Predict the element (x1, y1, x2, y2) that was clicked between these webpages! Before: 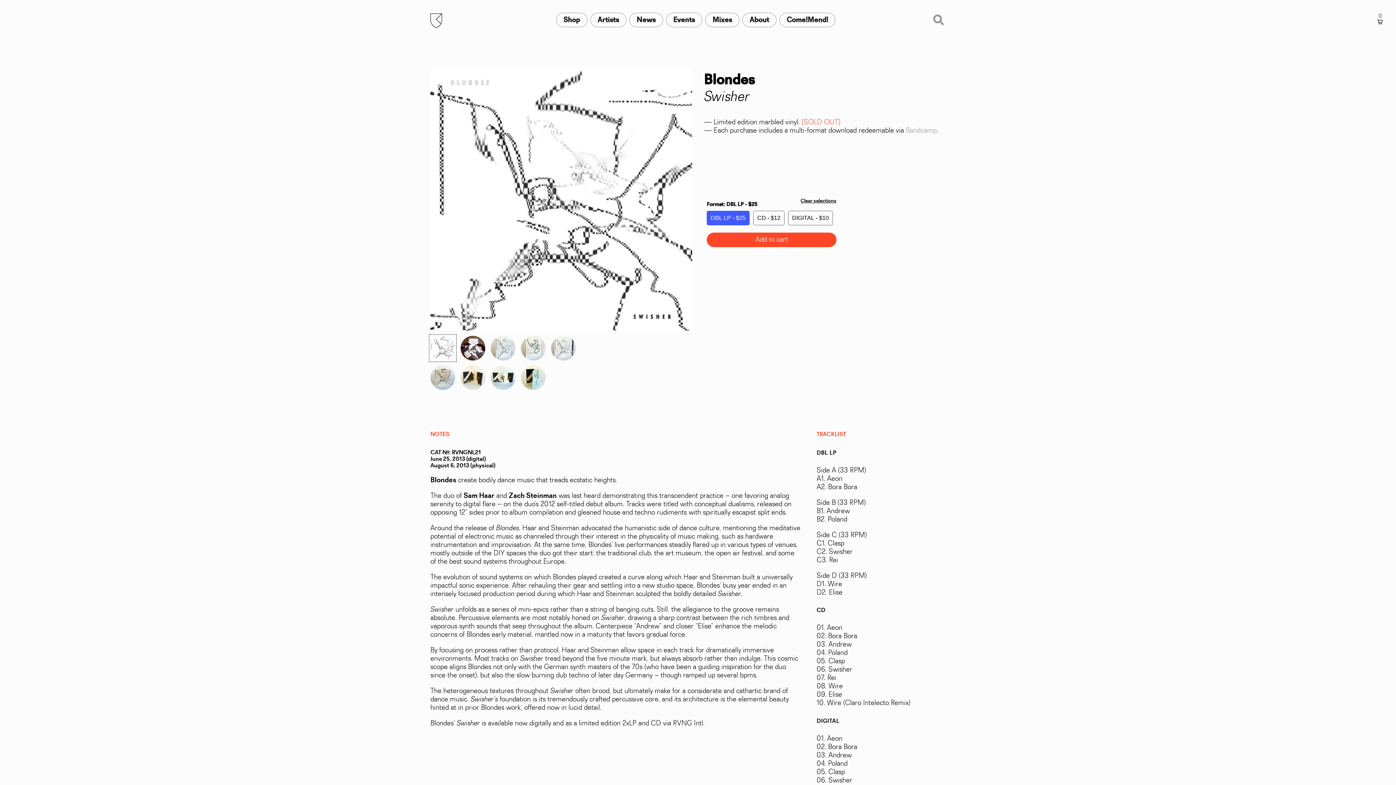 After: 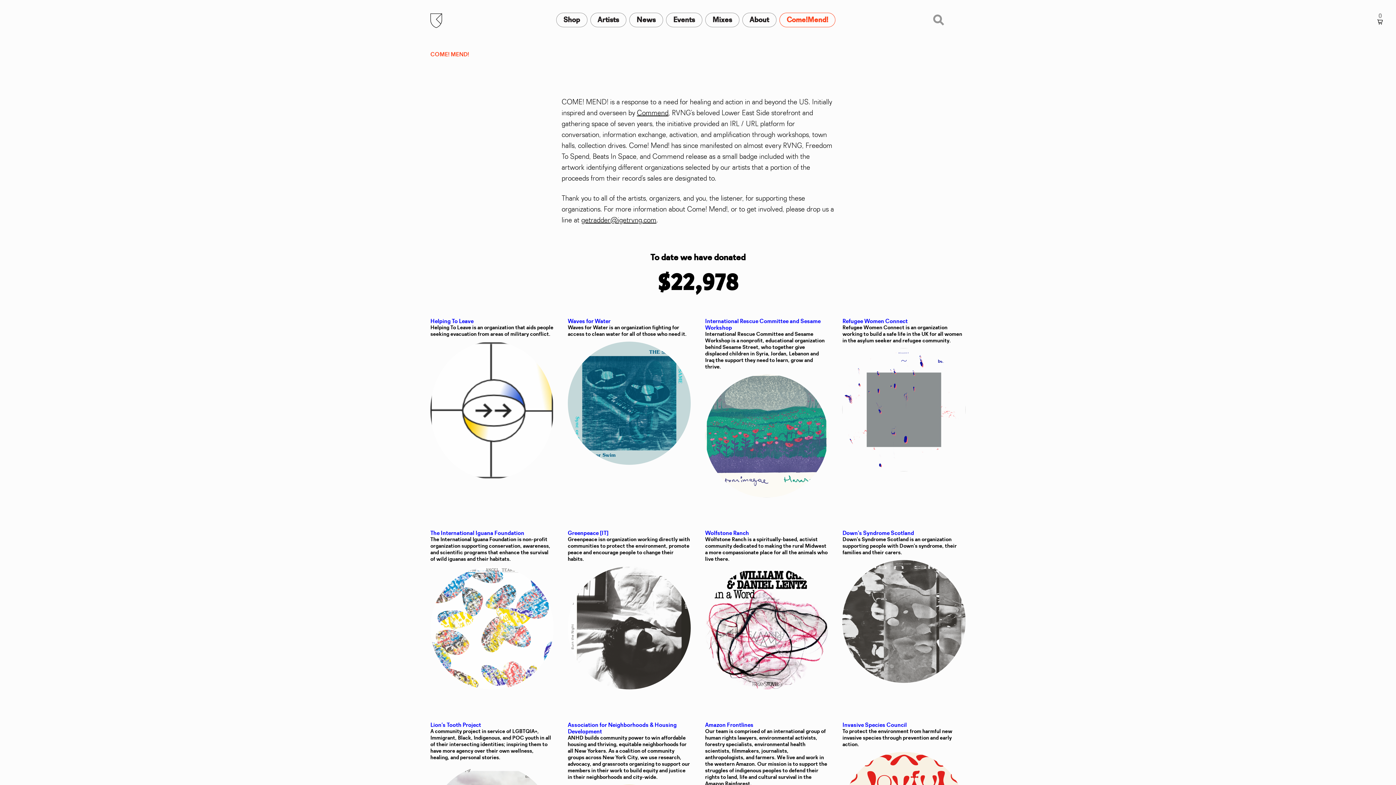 Action: label: Come!Mend! bbox: (779, 12, 835, 27)